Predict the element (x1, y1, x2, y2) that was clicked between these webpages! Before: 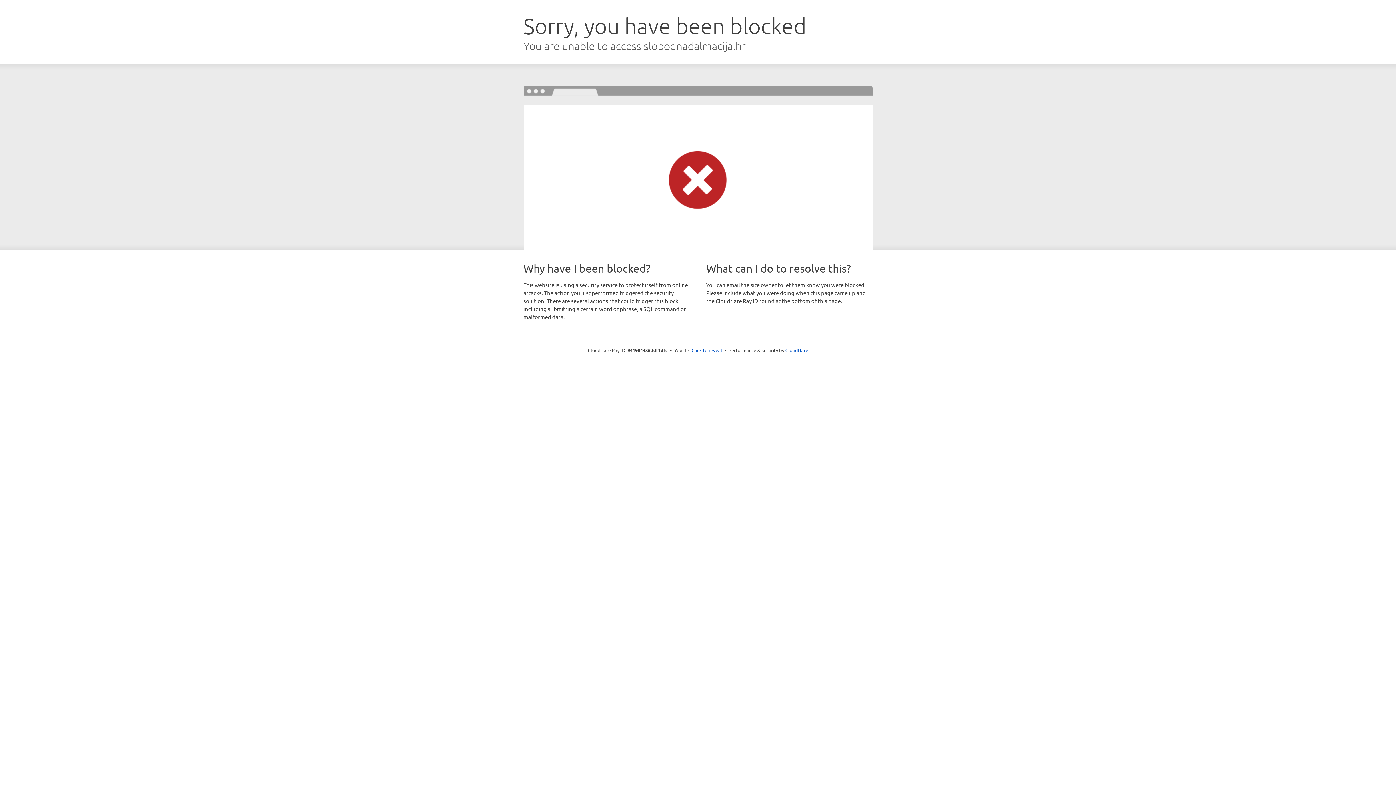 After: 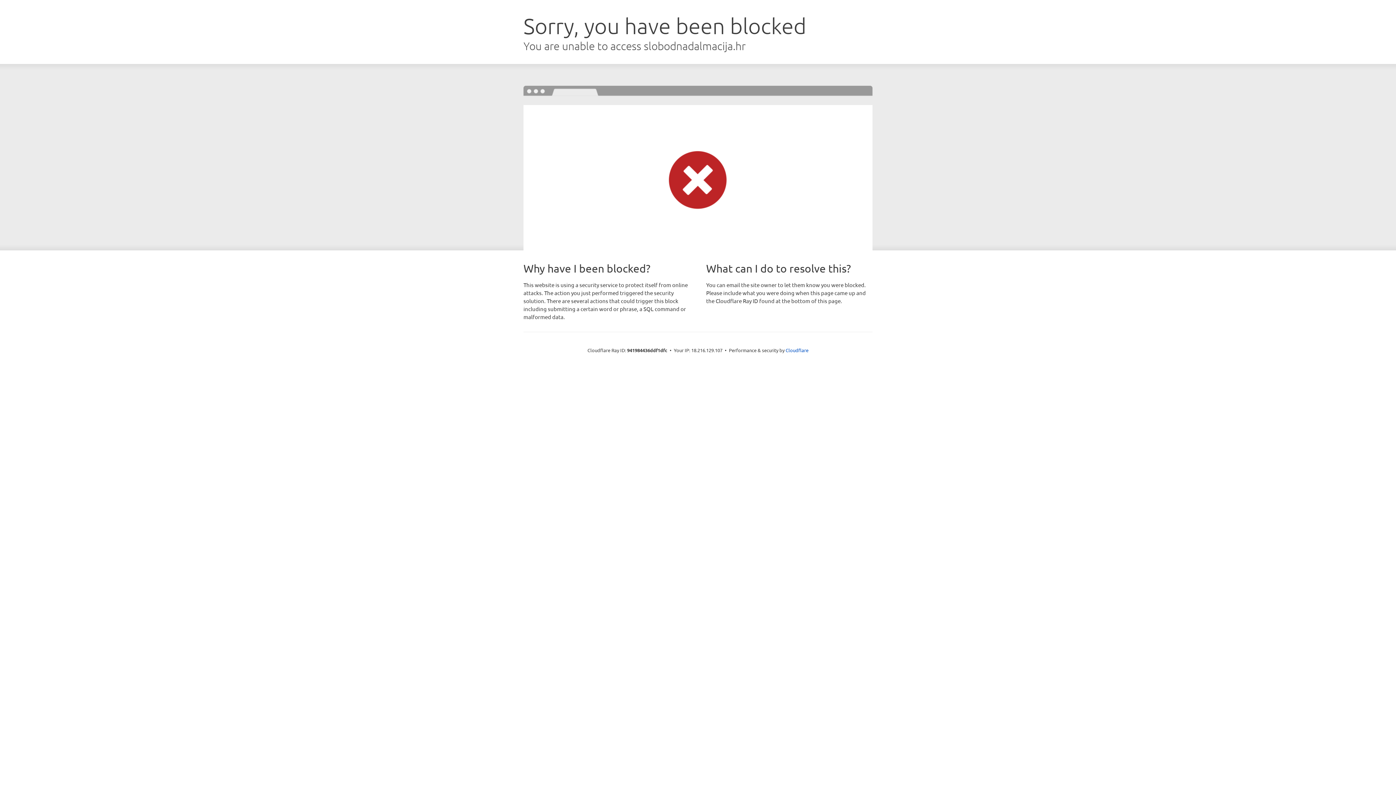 Action: label: Click to reveal bbox: (691, 346, 722, 353)